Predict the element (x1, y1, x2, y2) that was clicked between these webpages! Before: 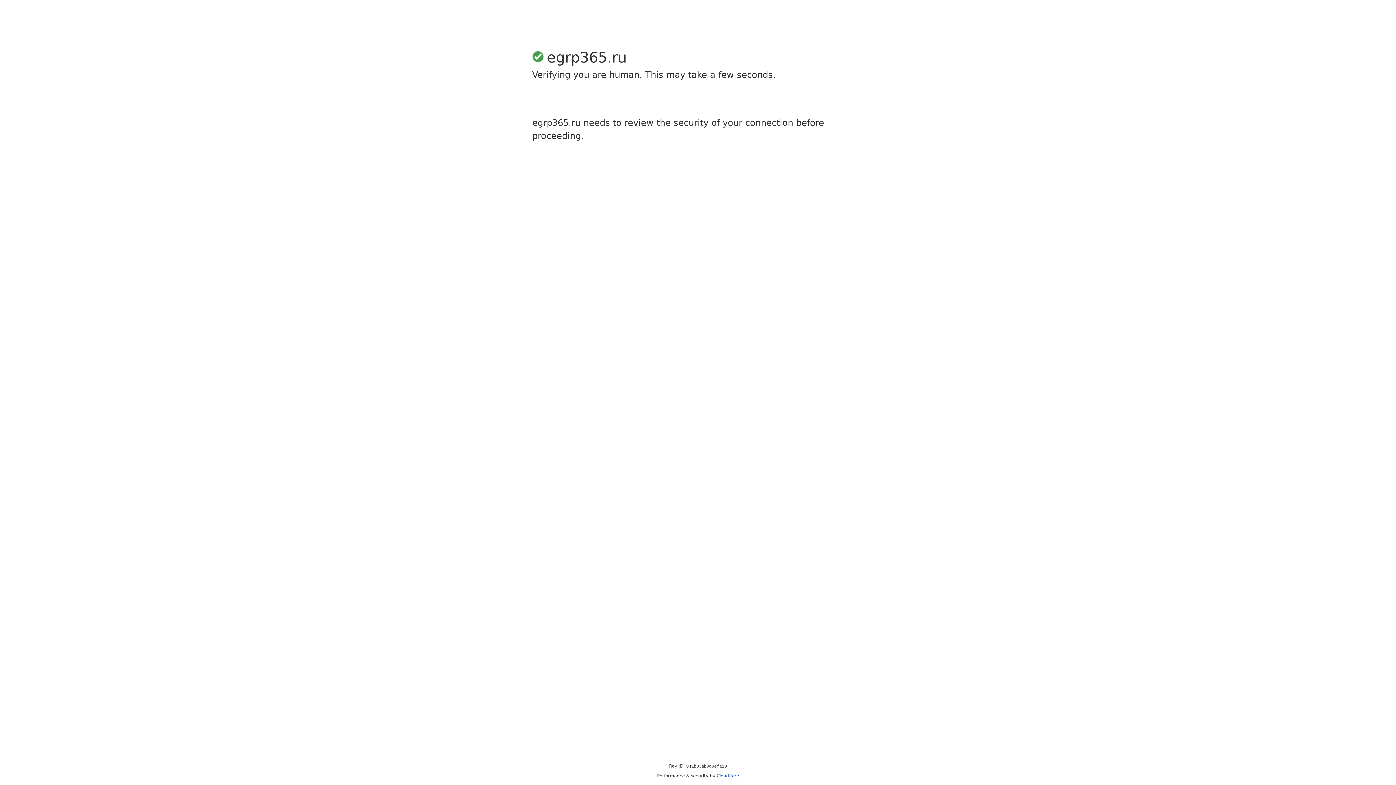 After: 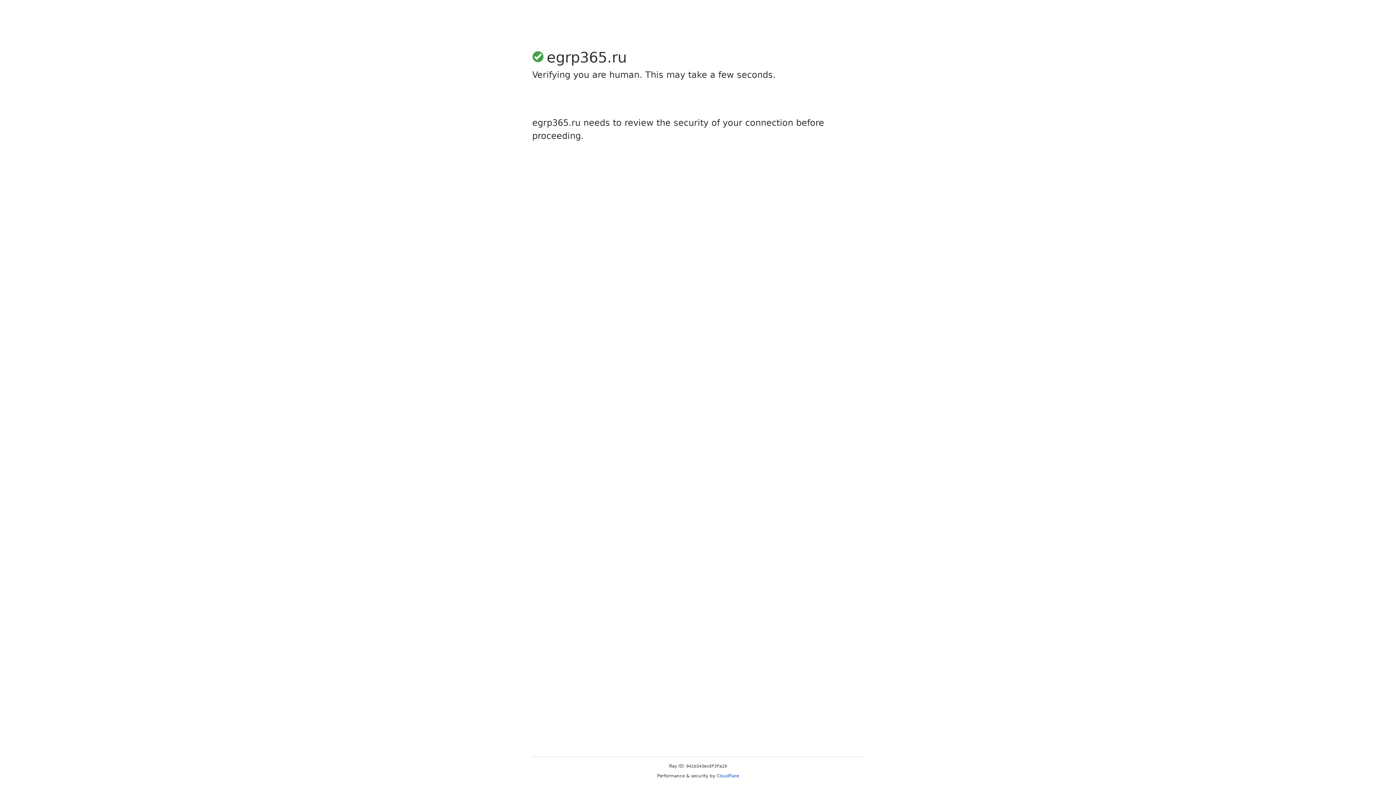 Action: label: Cloudflare bbox: (716, 773, 739, 778)